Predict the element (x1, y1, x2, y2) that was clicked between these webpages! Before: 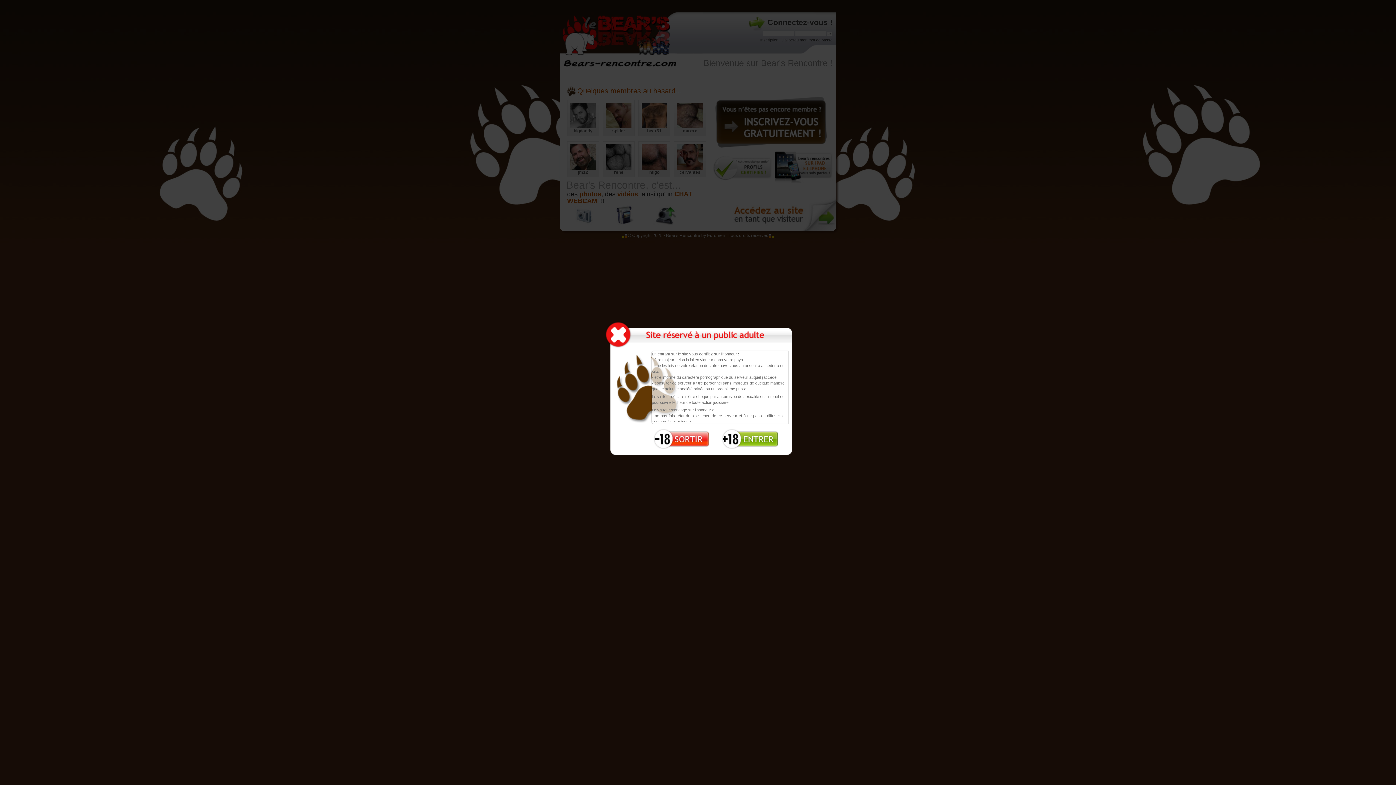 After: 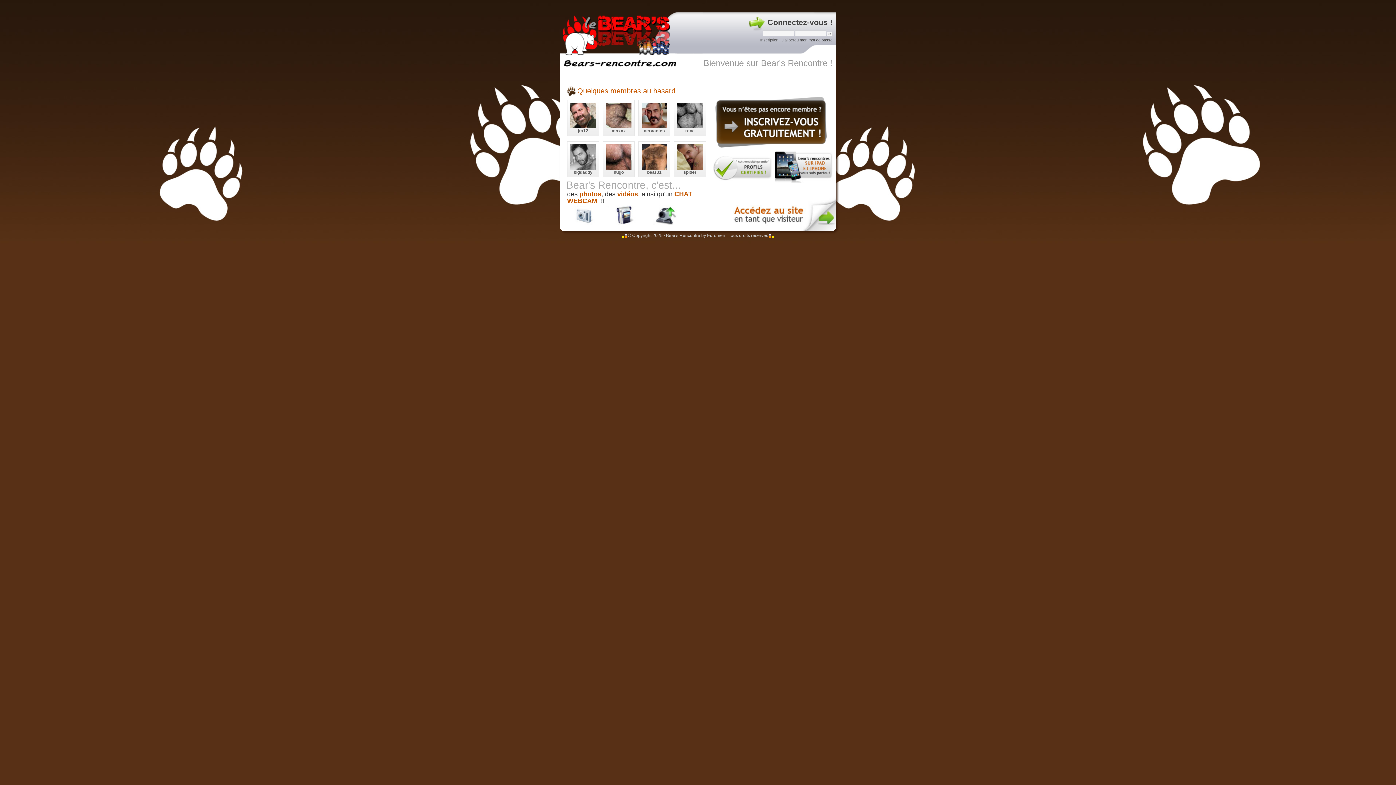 Action: bbox: (720, 427, 775, 446) label: + de 18 ans : j'entre